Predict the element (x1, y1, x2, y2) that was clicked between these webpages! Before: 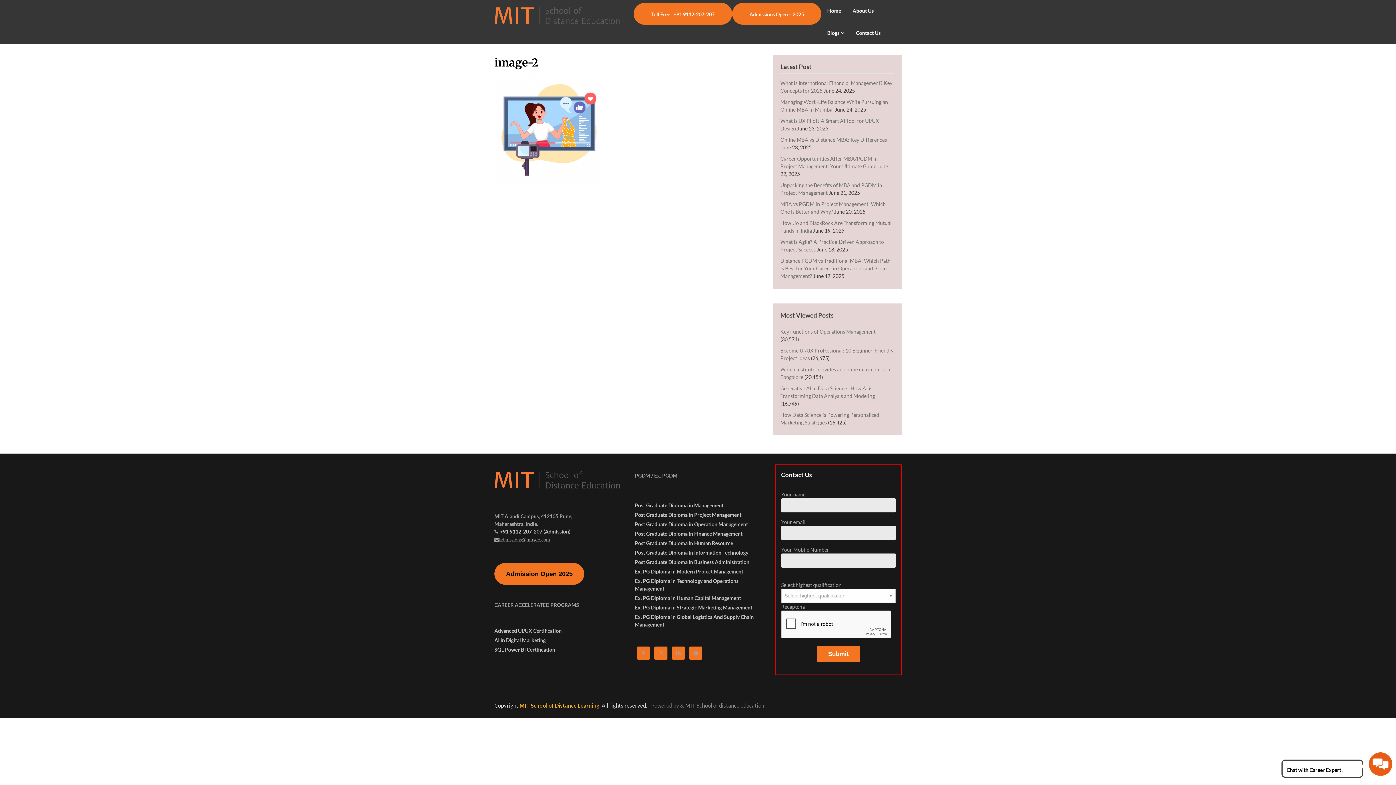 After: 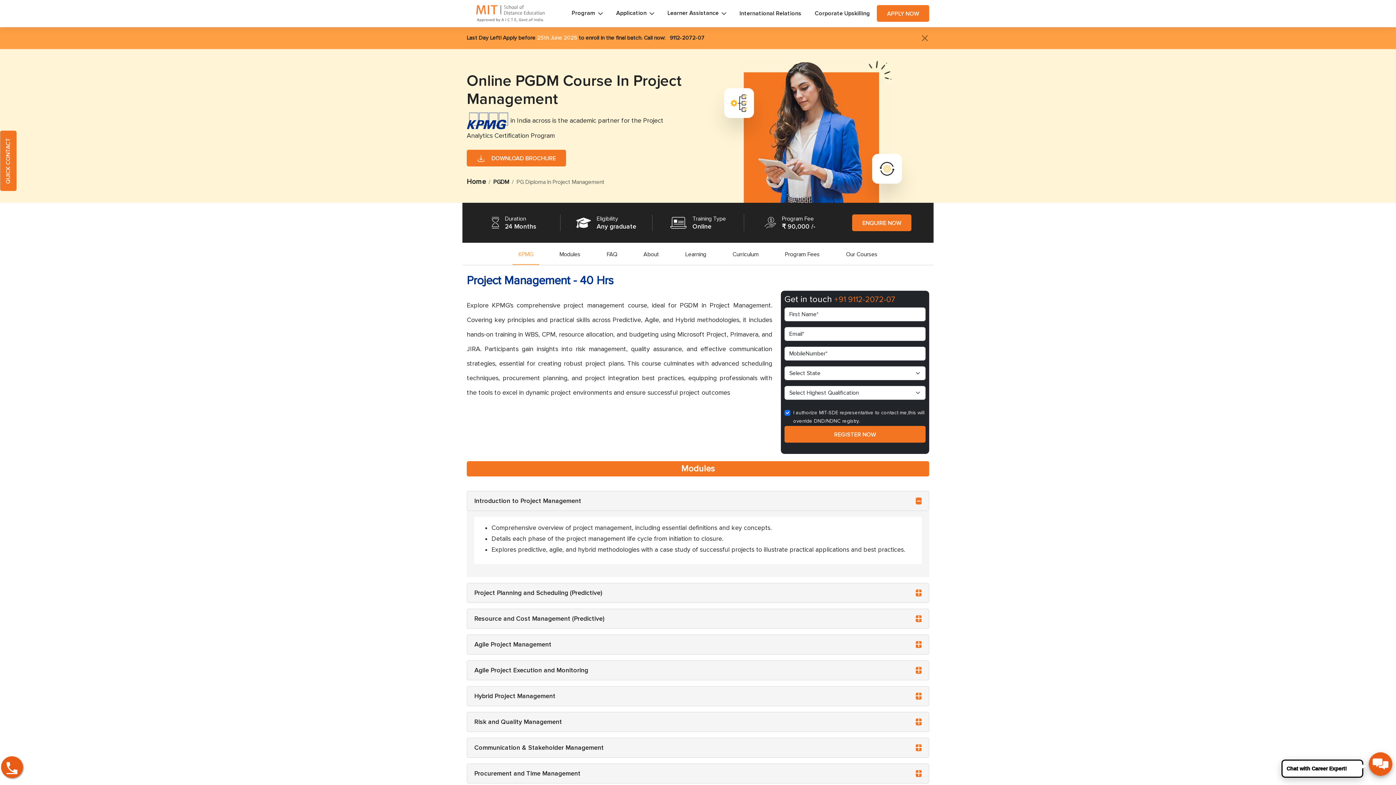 Action: bbox: (635, 511, 741, 518) label: Post Graduate Diploma in Project Management